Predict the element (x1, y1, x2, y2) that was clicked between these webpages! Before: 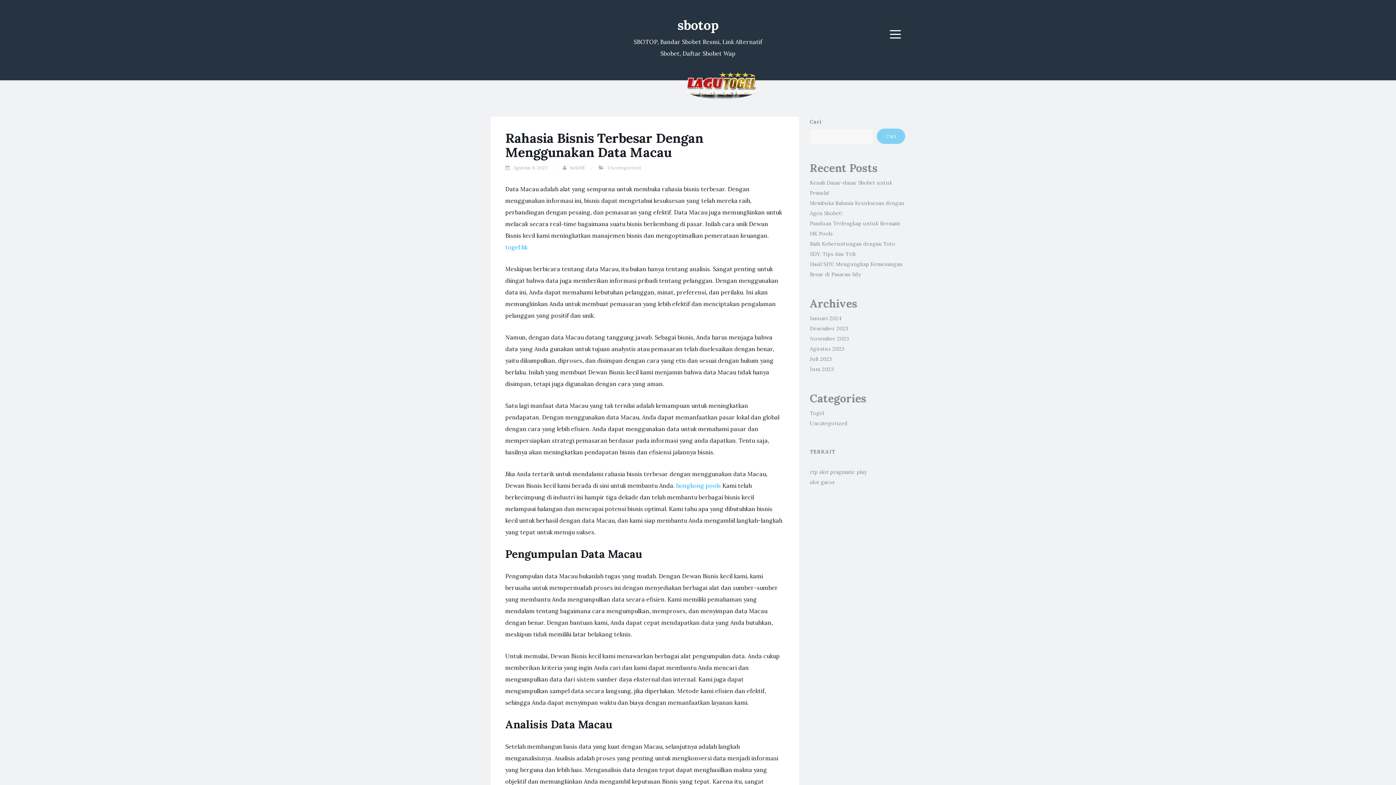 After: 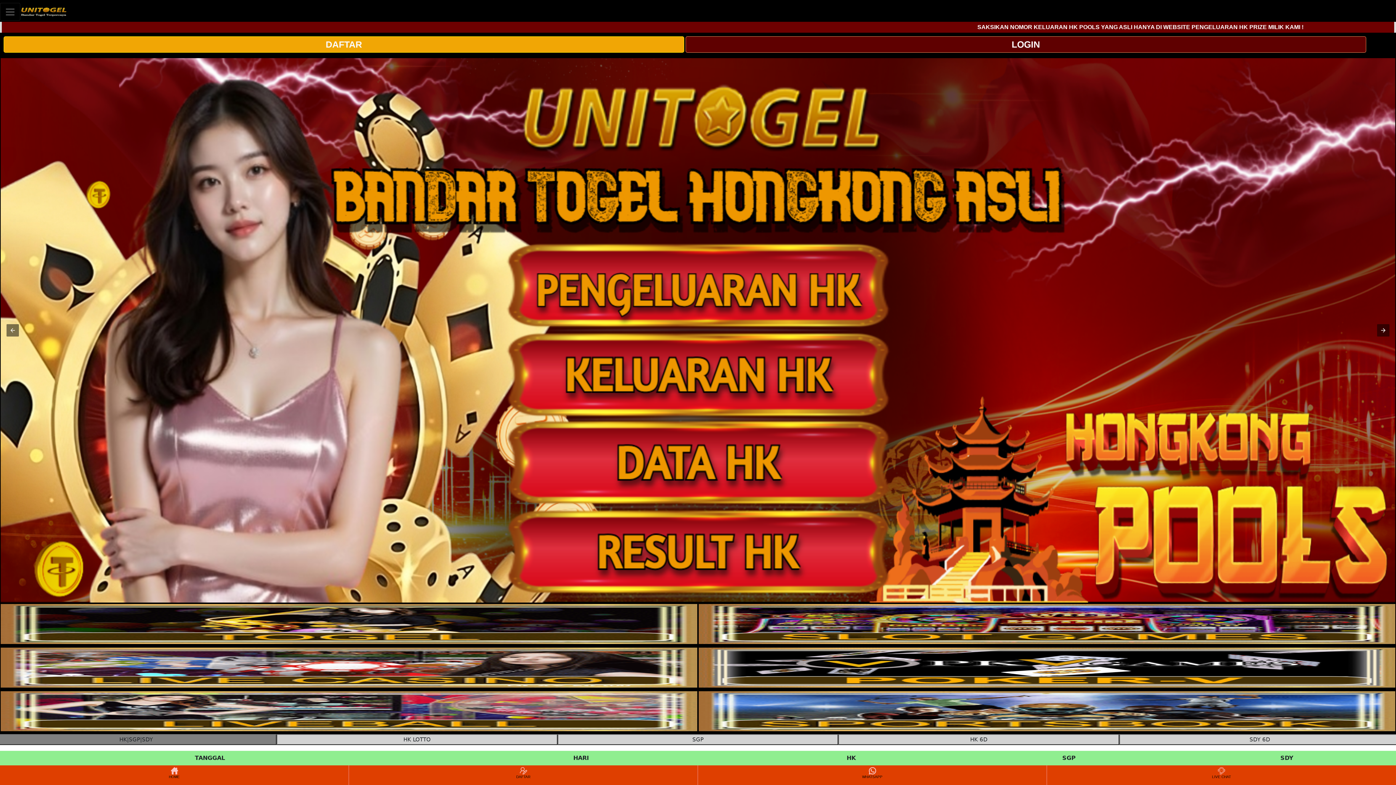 Action: bbox: (676, 482, 721, 489) label: hongkong pools